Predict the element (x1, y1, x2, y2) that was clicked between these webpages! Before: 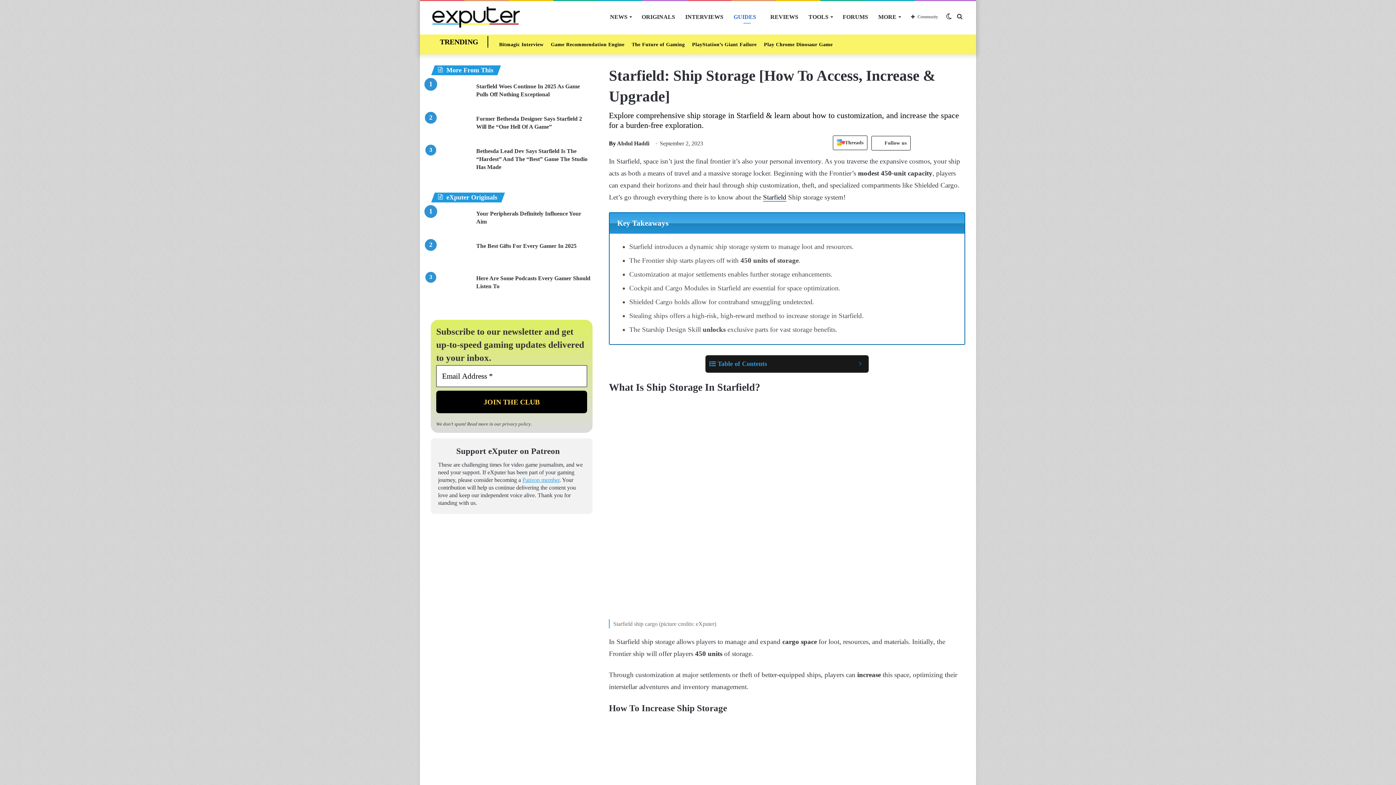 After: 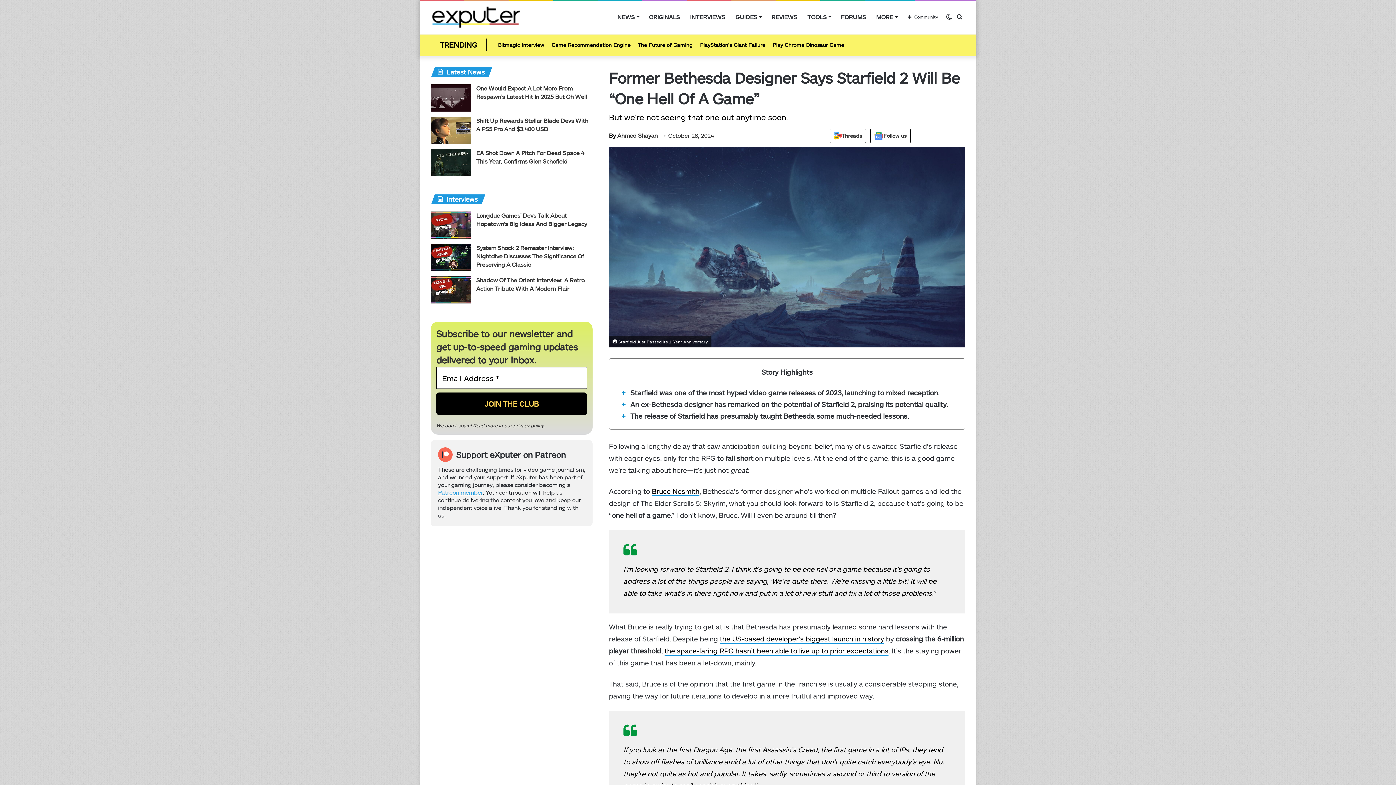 Action: bbox: (430, 114, 470, 142) label: Former Bethesda Designer Says Starfield 2 Will Be “One Hell Of A Game”